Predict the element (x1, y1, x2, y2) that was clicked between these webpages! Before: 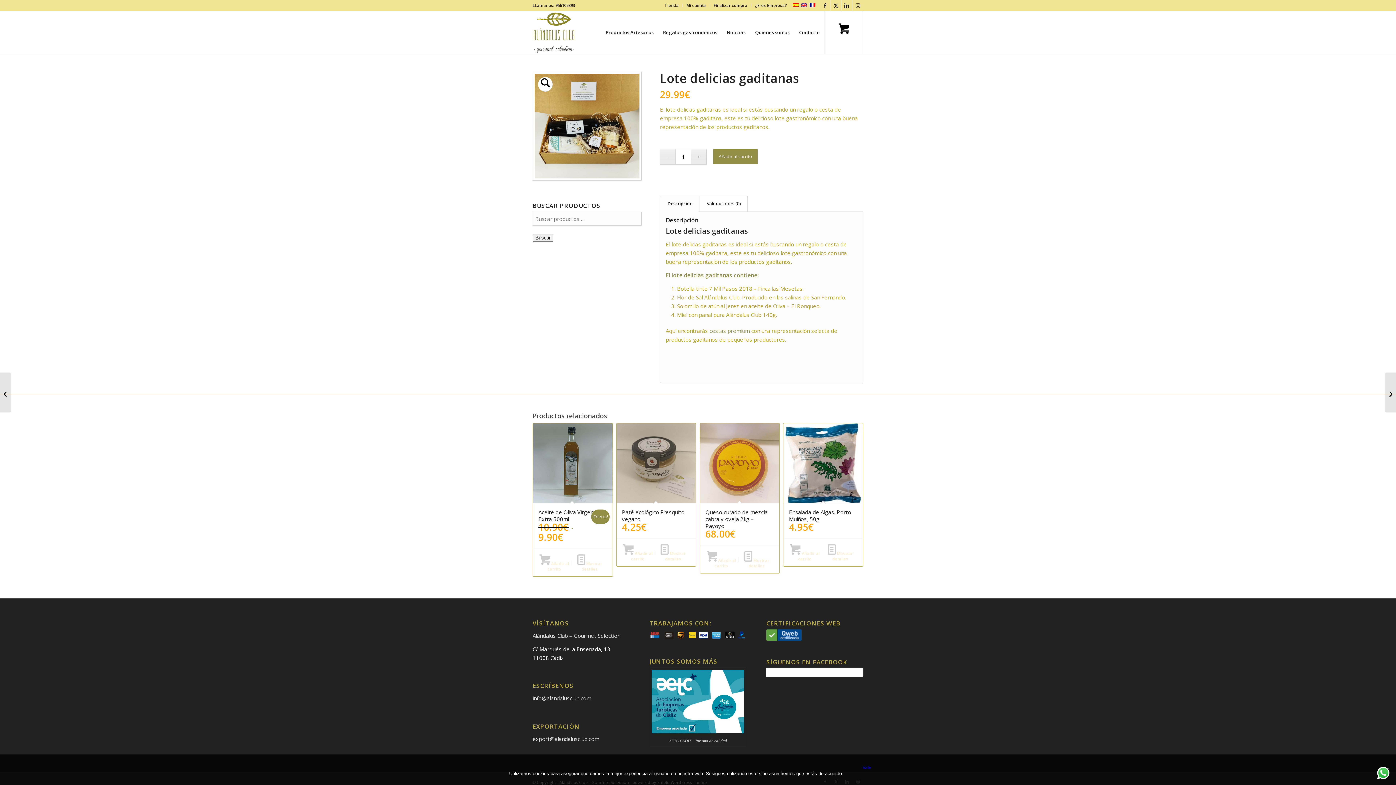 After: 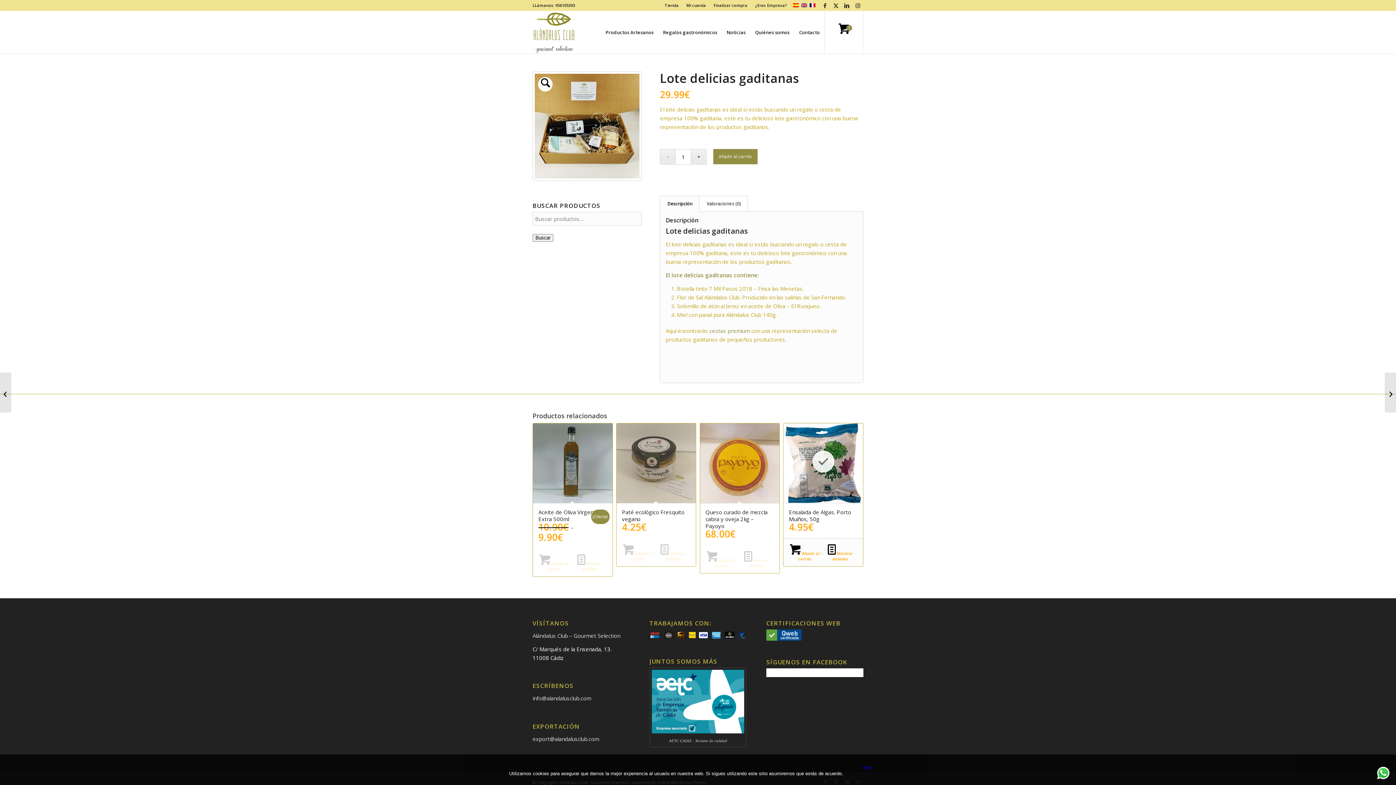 Action: label: Añadir al carrito: “Ensalada de Algas. Porto Muiños, 50g” bbox: (787, 542, 822, 562)